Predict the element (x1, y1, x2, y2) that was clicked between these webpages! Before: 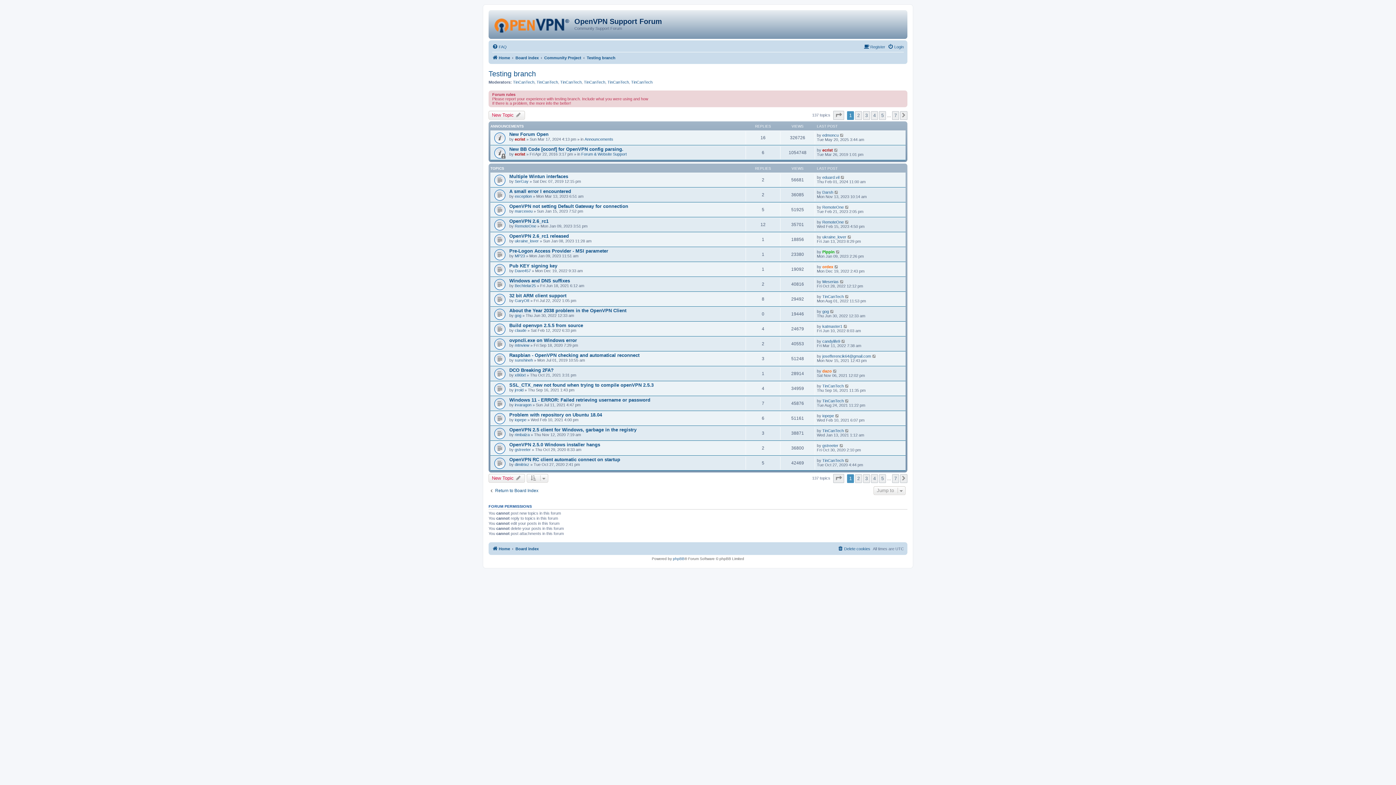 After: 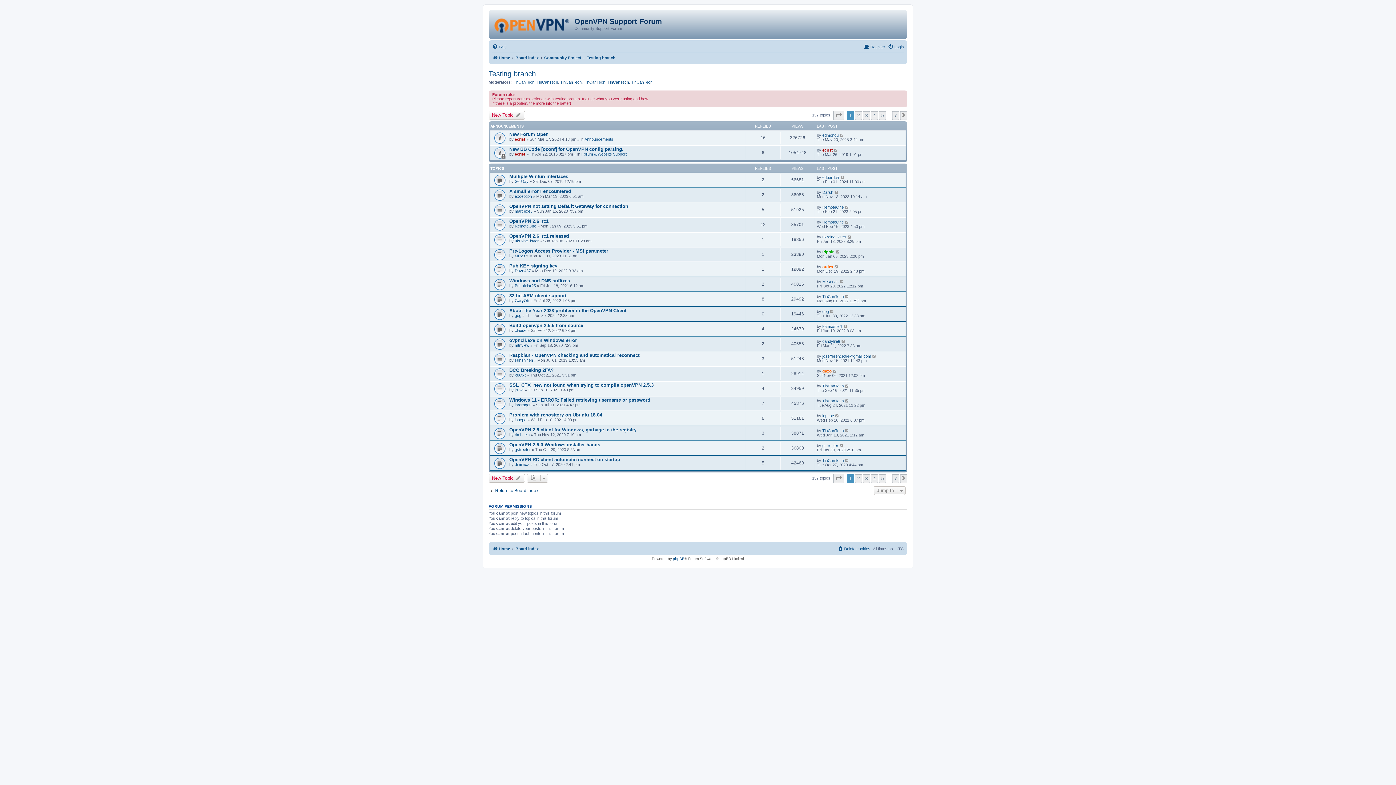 Action: bbox: (586, 53, 615, 62) label: Testing branch